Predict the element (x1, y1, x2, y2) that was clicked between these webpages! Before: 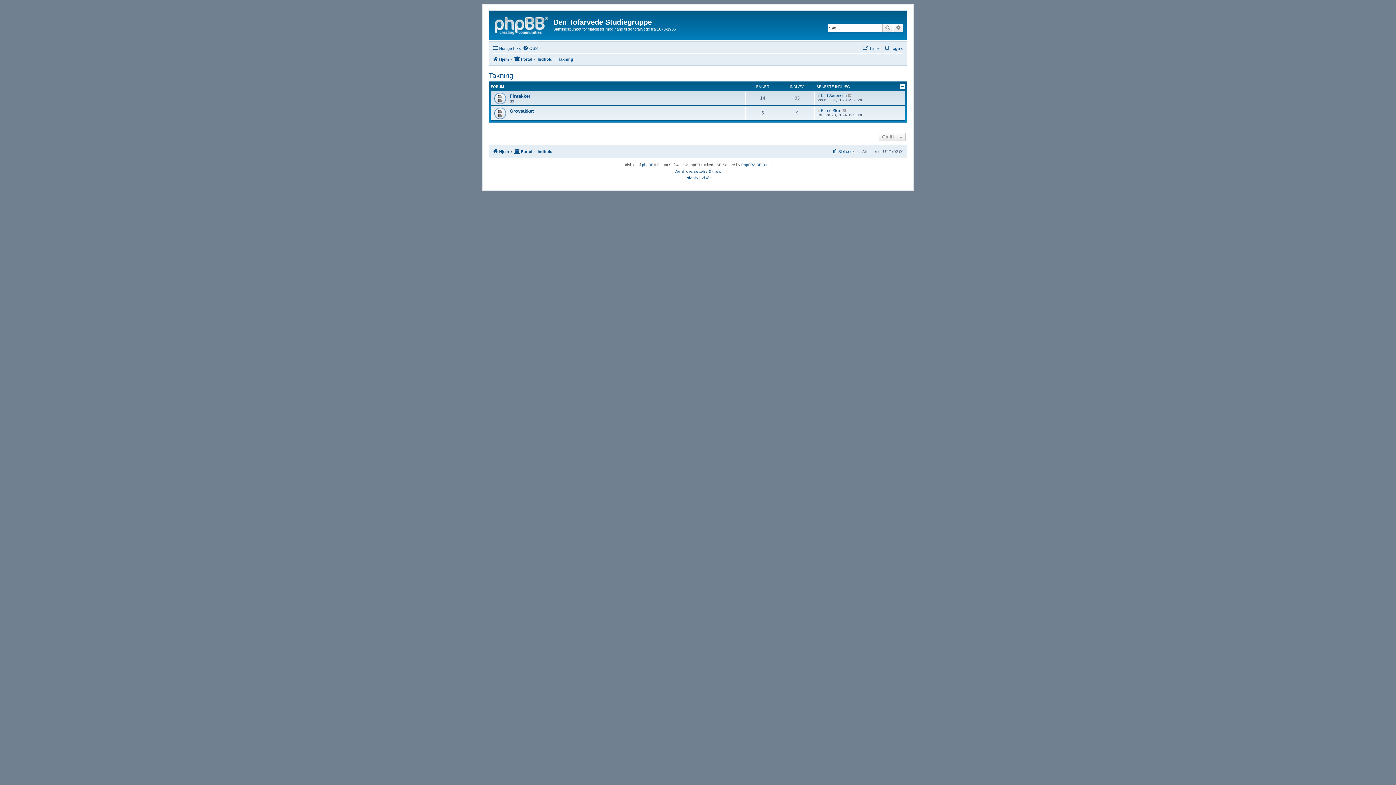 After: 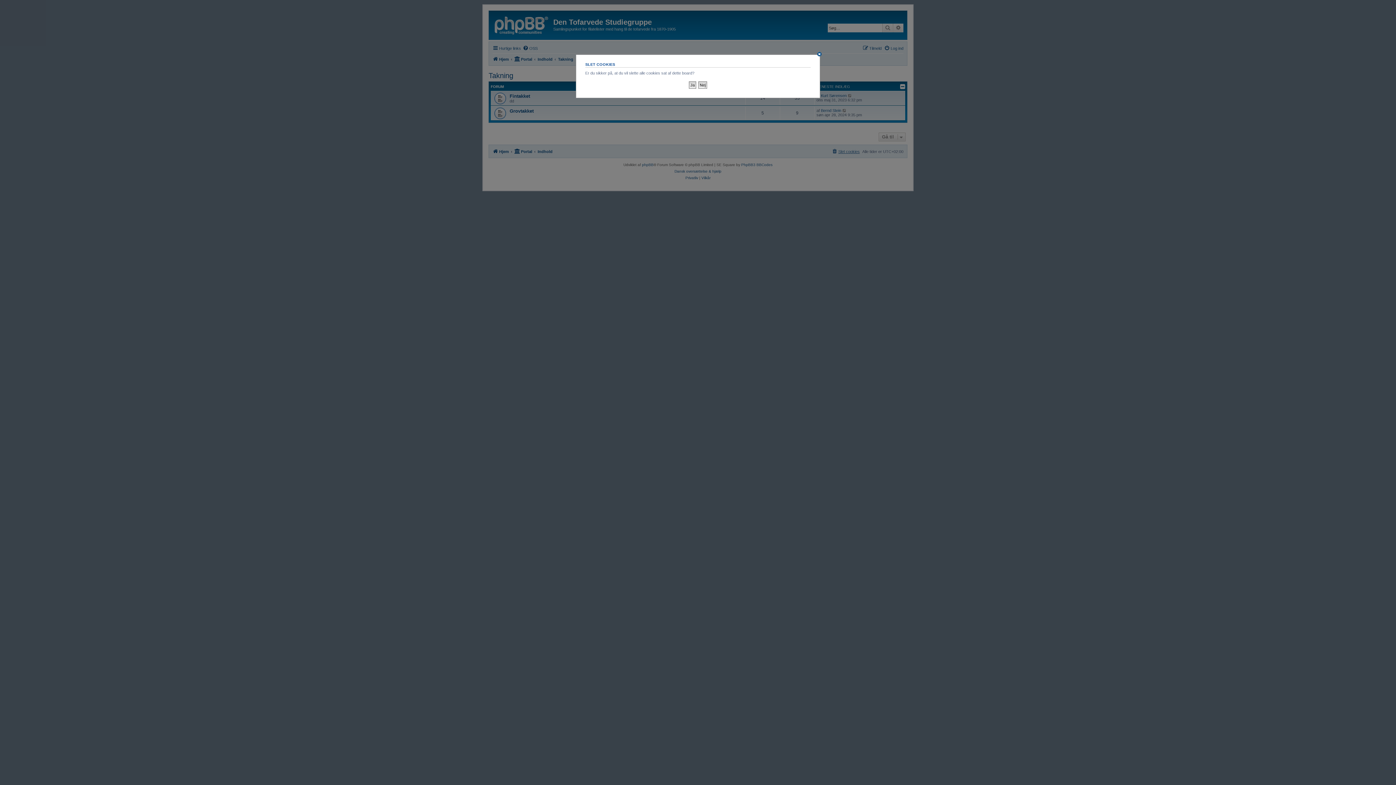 Action: label: Slet cookies bbox: (832, 147, 860, 155)